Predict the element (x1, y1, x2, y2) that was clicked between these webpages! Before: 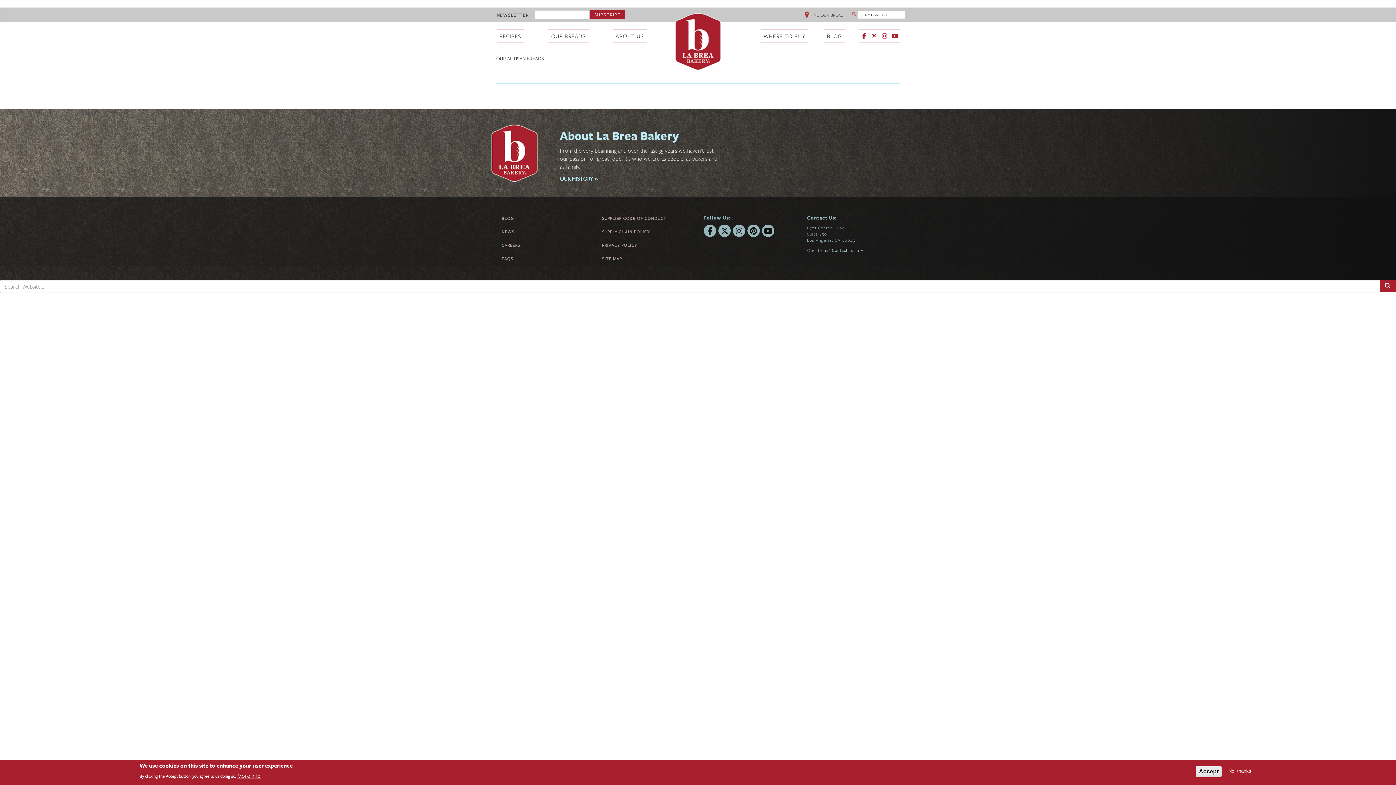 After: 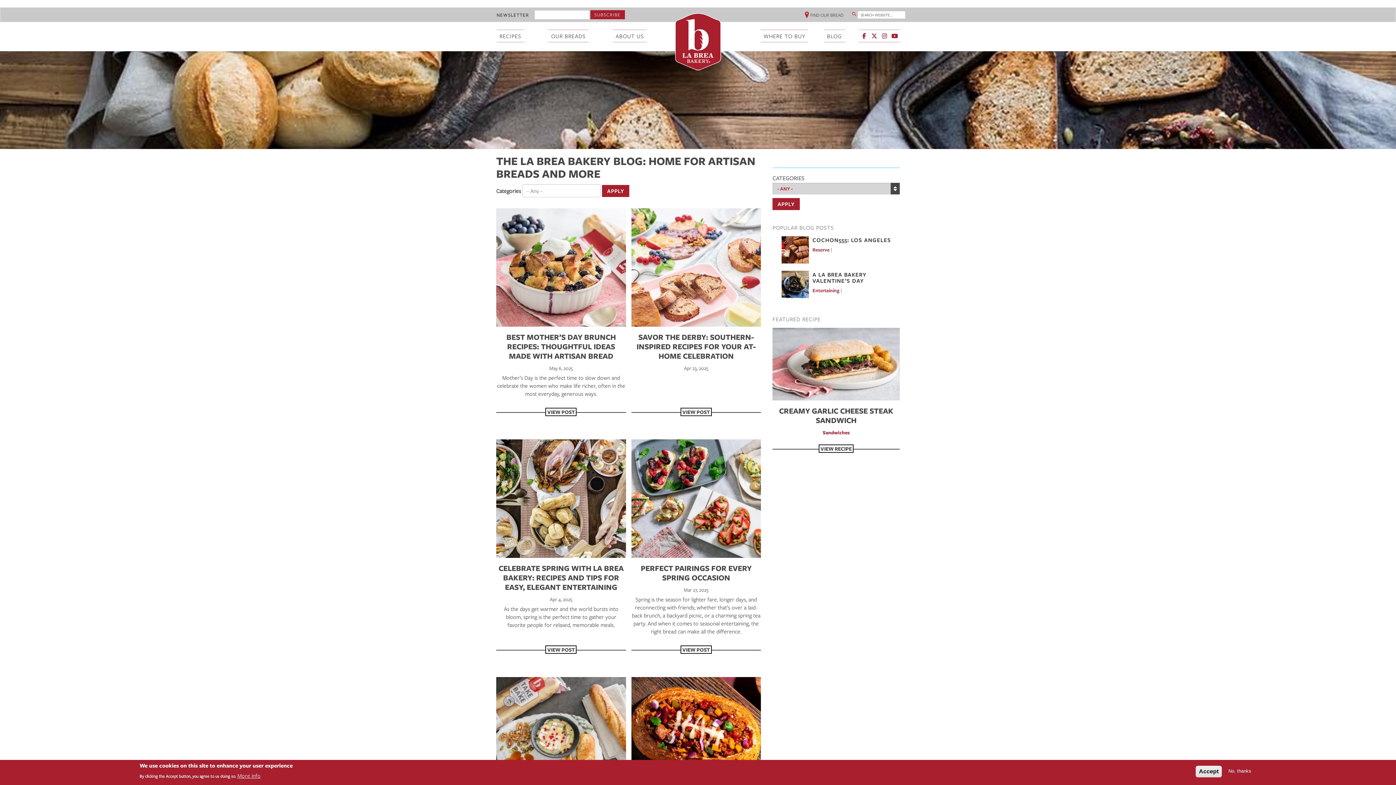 Action: label: BLOG bbox: (824, 29, 844, 42)